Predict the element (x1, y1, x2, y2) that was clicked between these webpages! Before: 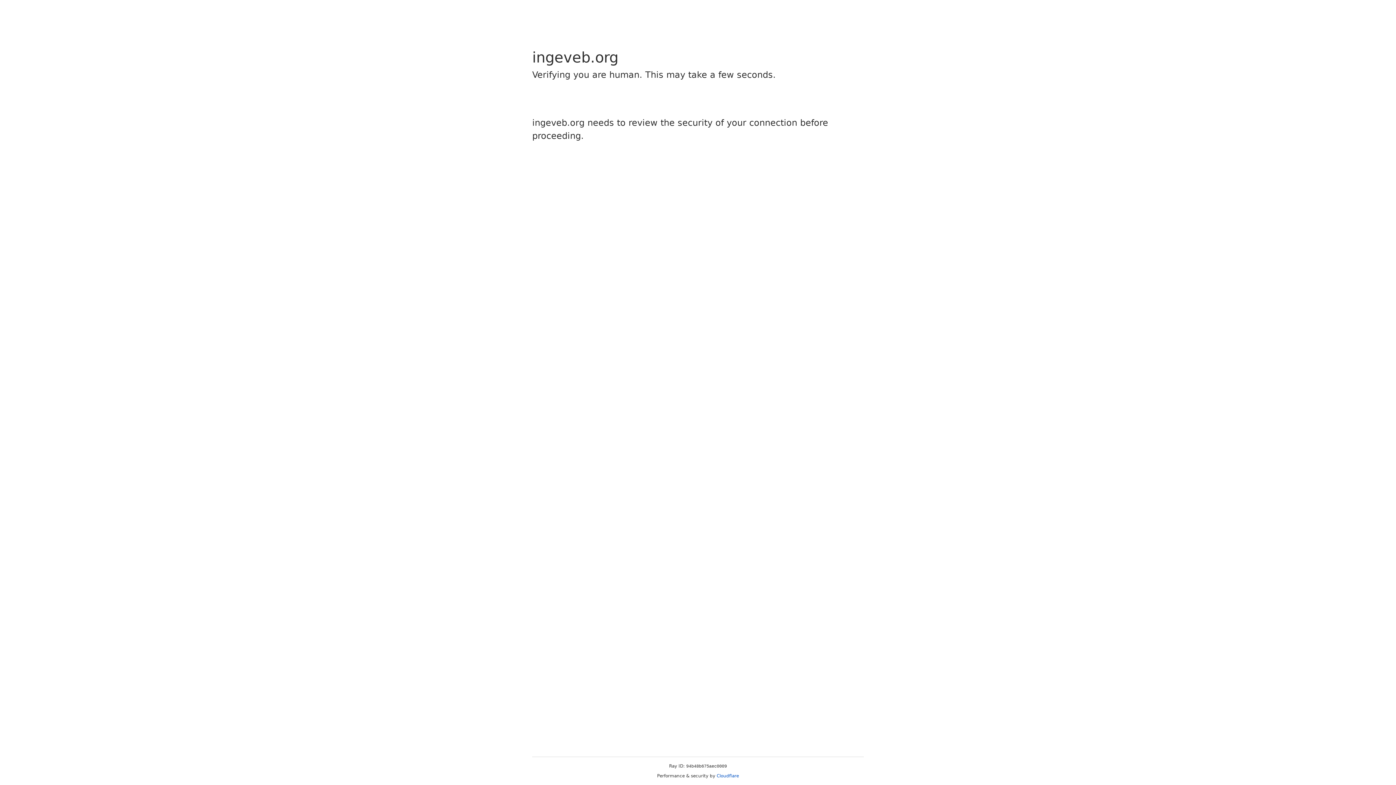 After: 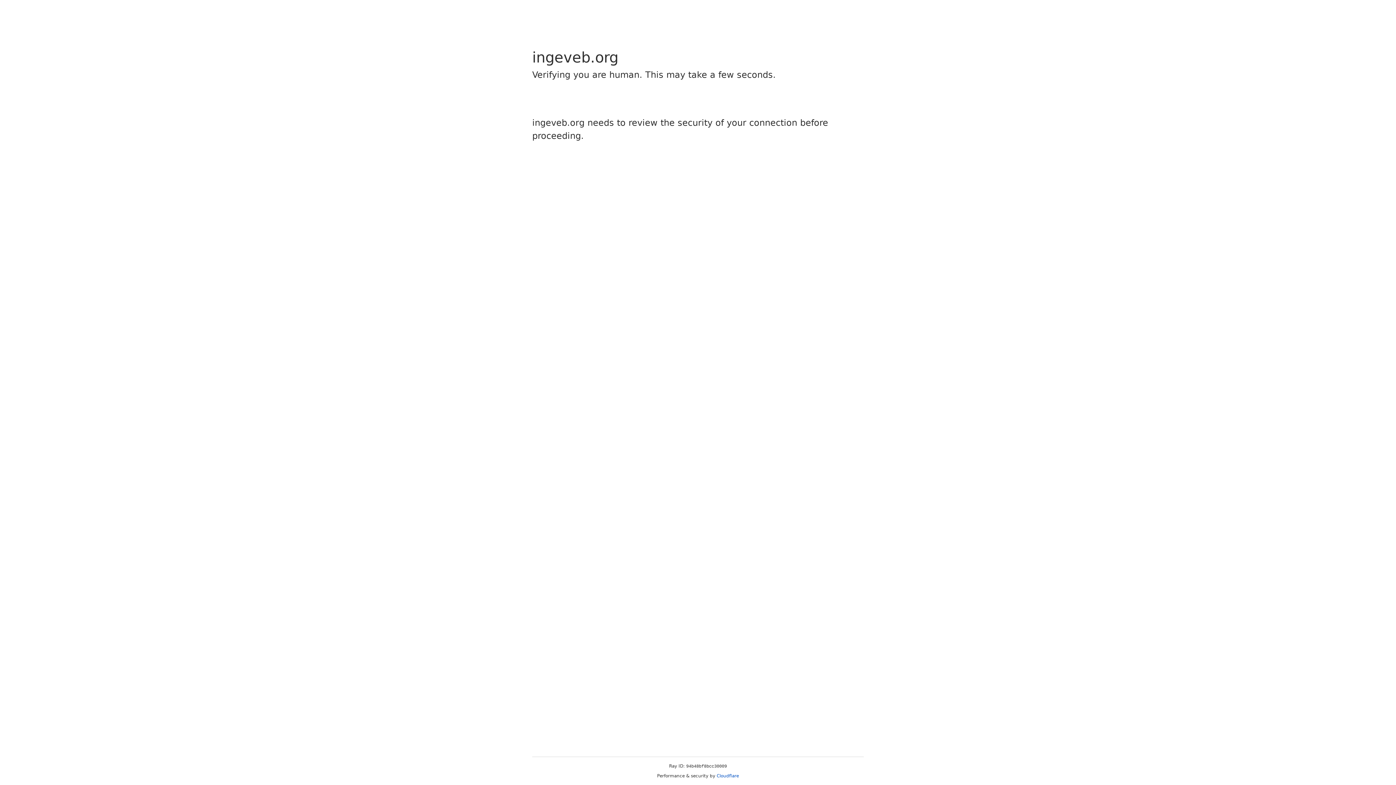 Action: bbox: (716, 773, 739, 778) label: Cloudflare